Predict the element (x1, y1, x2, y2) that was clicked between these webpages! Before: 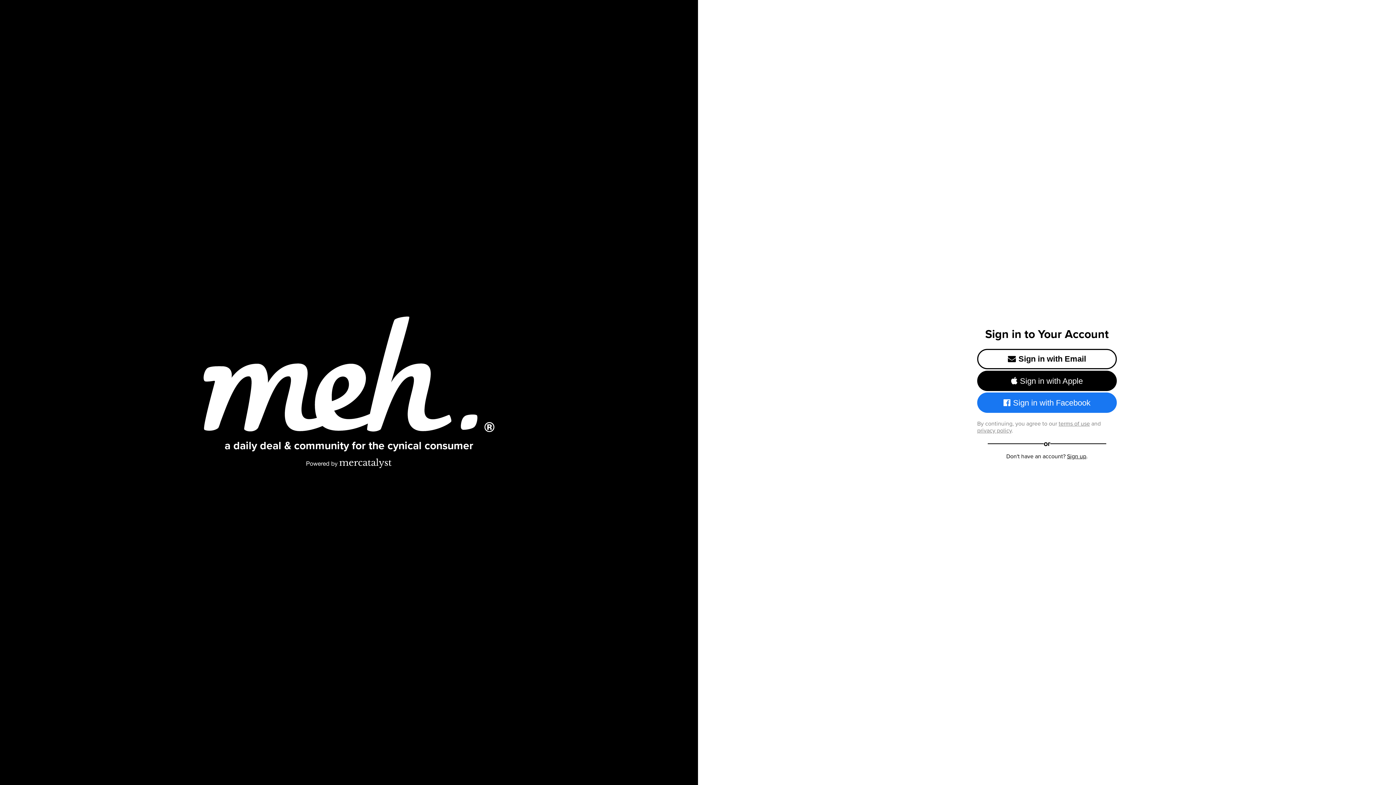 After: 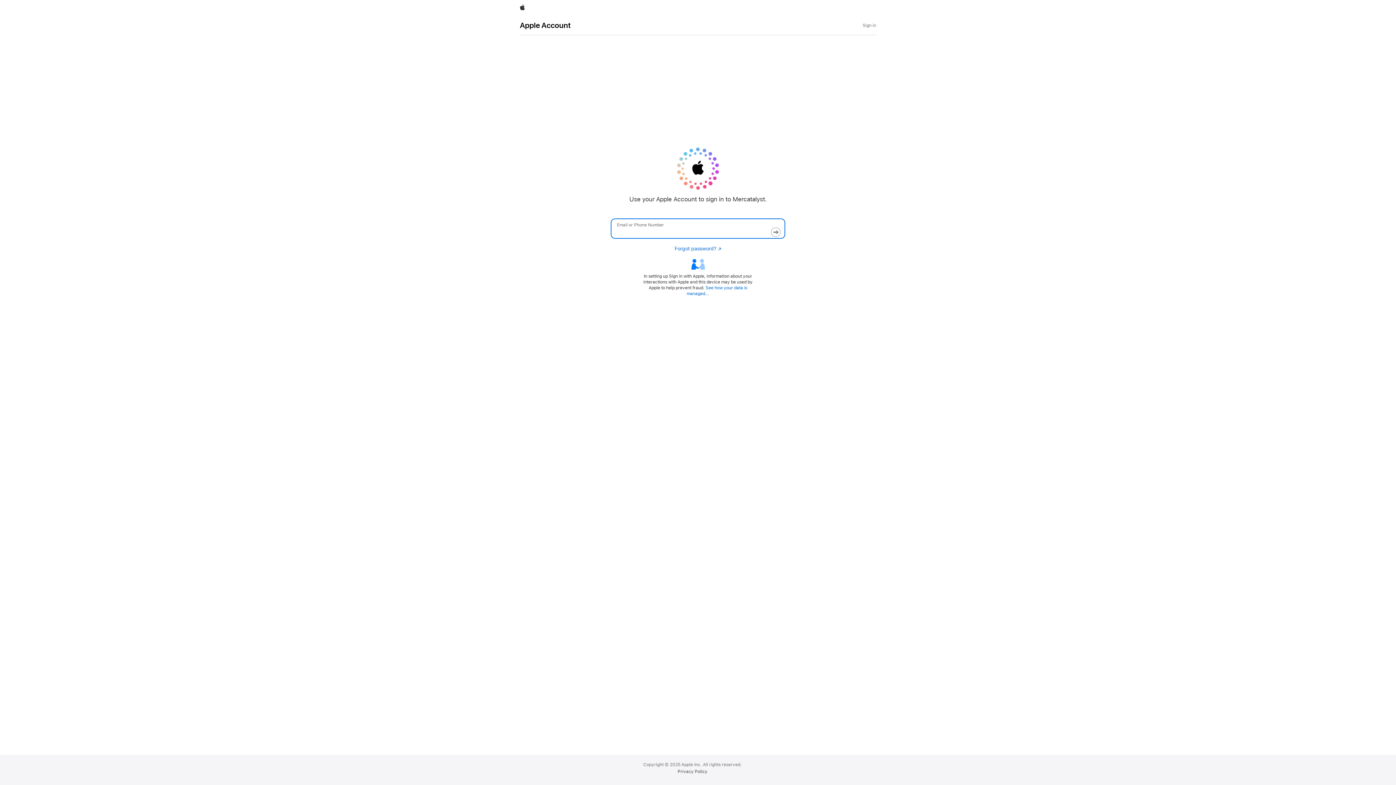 Action: bbox: (977, 370, 1117, 391) label: Sign in with Apple